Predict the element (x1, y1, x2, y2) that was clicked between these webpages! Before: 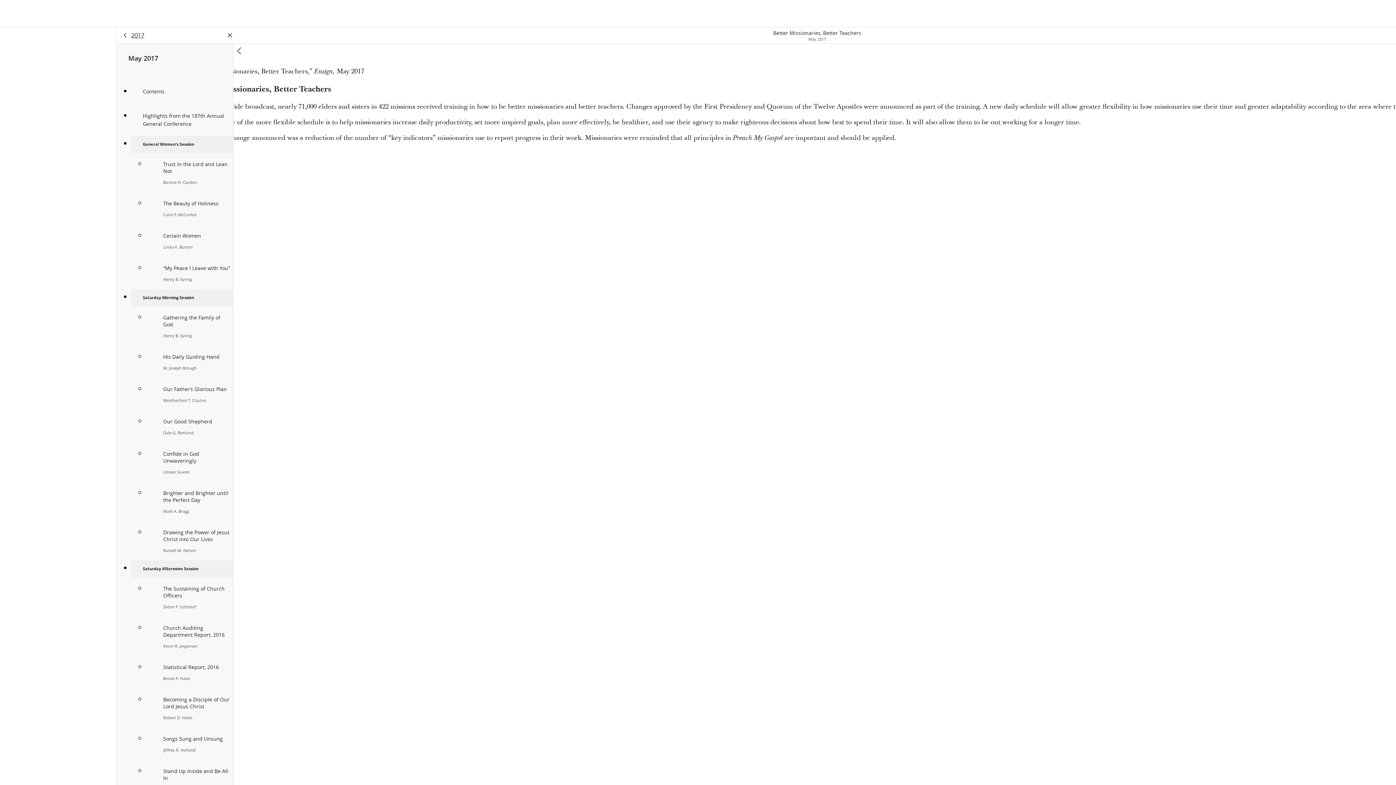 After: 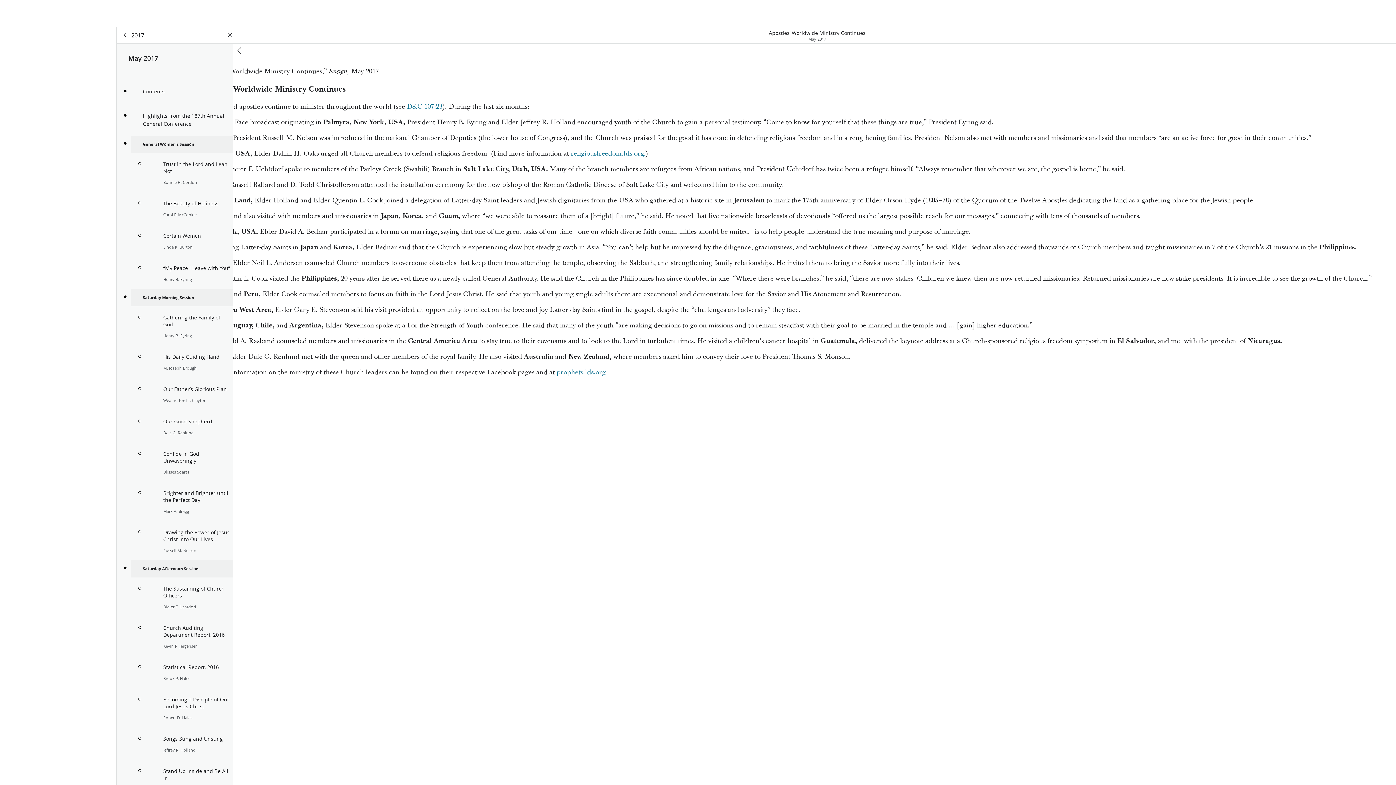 Action: bbox: (232, 43, 247, 58) label: previous